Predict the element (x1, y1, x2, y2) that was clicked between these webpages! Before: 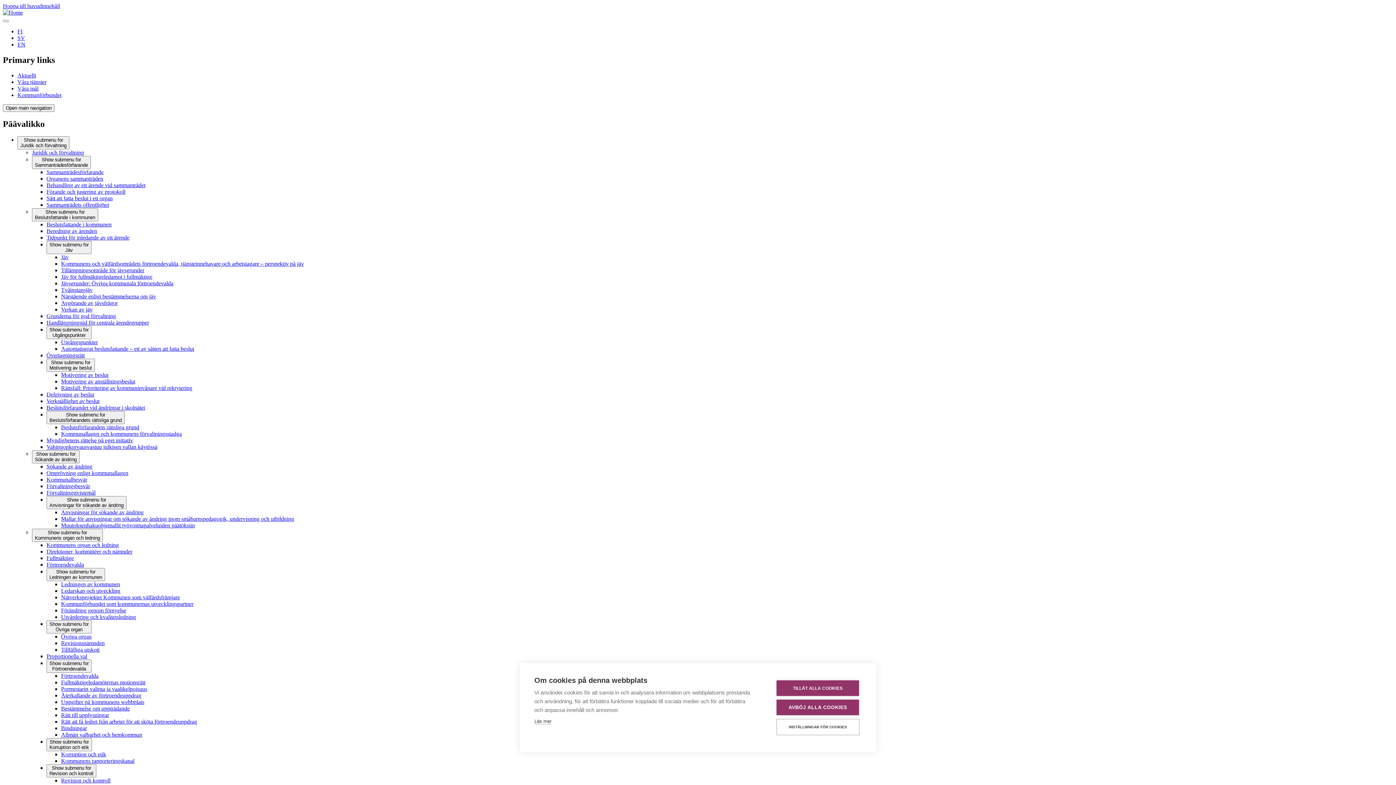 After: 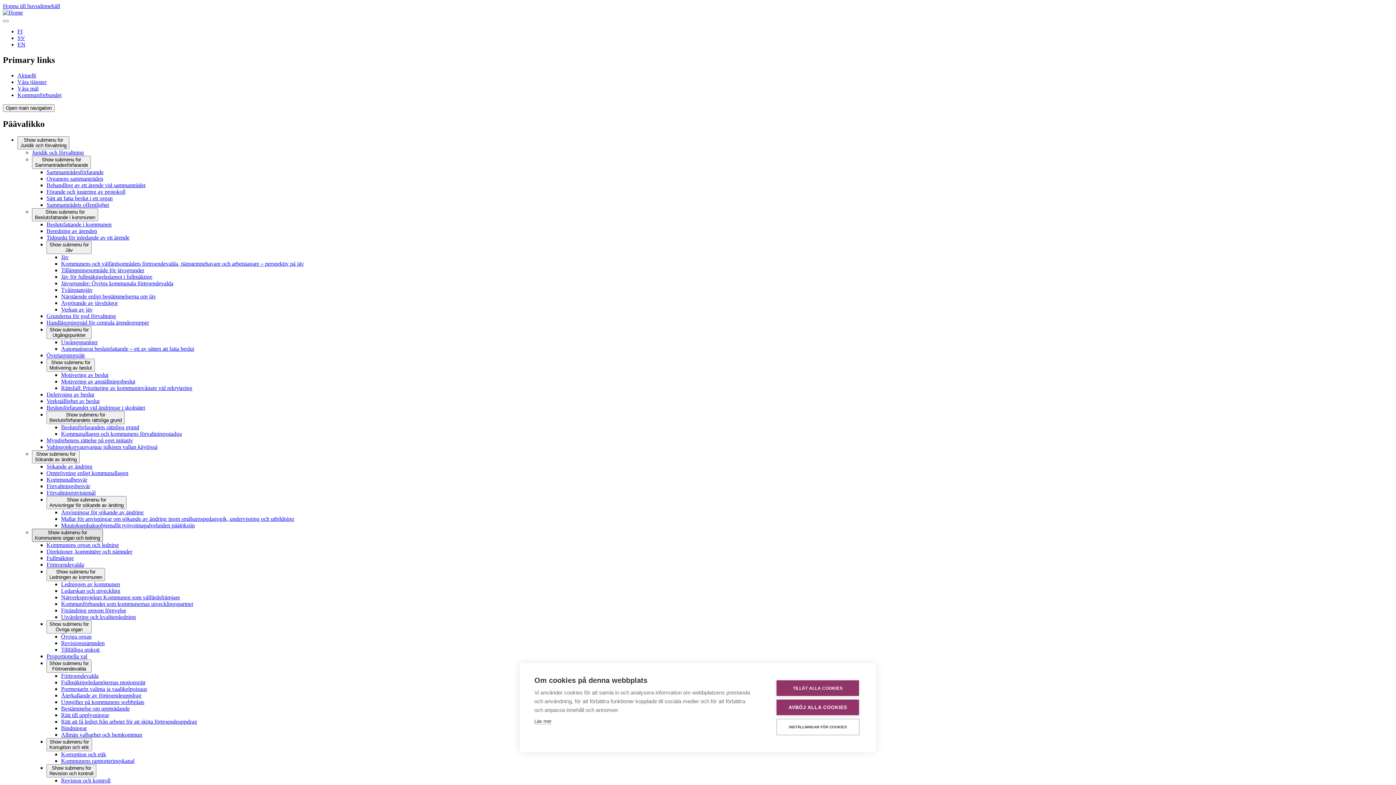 Action: label: Show submenu for
Kommunens organ och ledning bbox: (32, 528, 102, 542)